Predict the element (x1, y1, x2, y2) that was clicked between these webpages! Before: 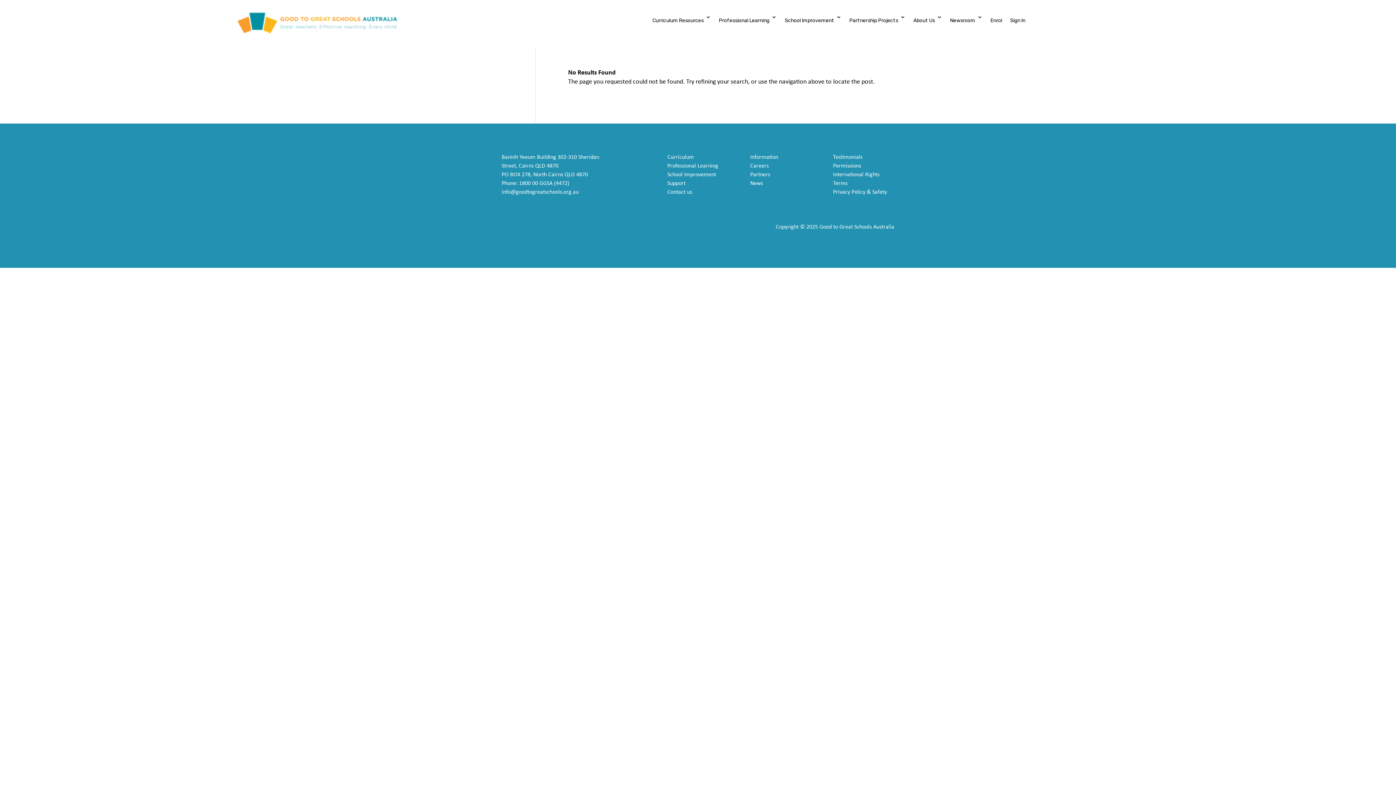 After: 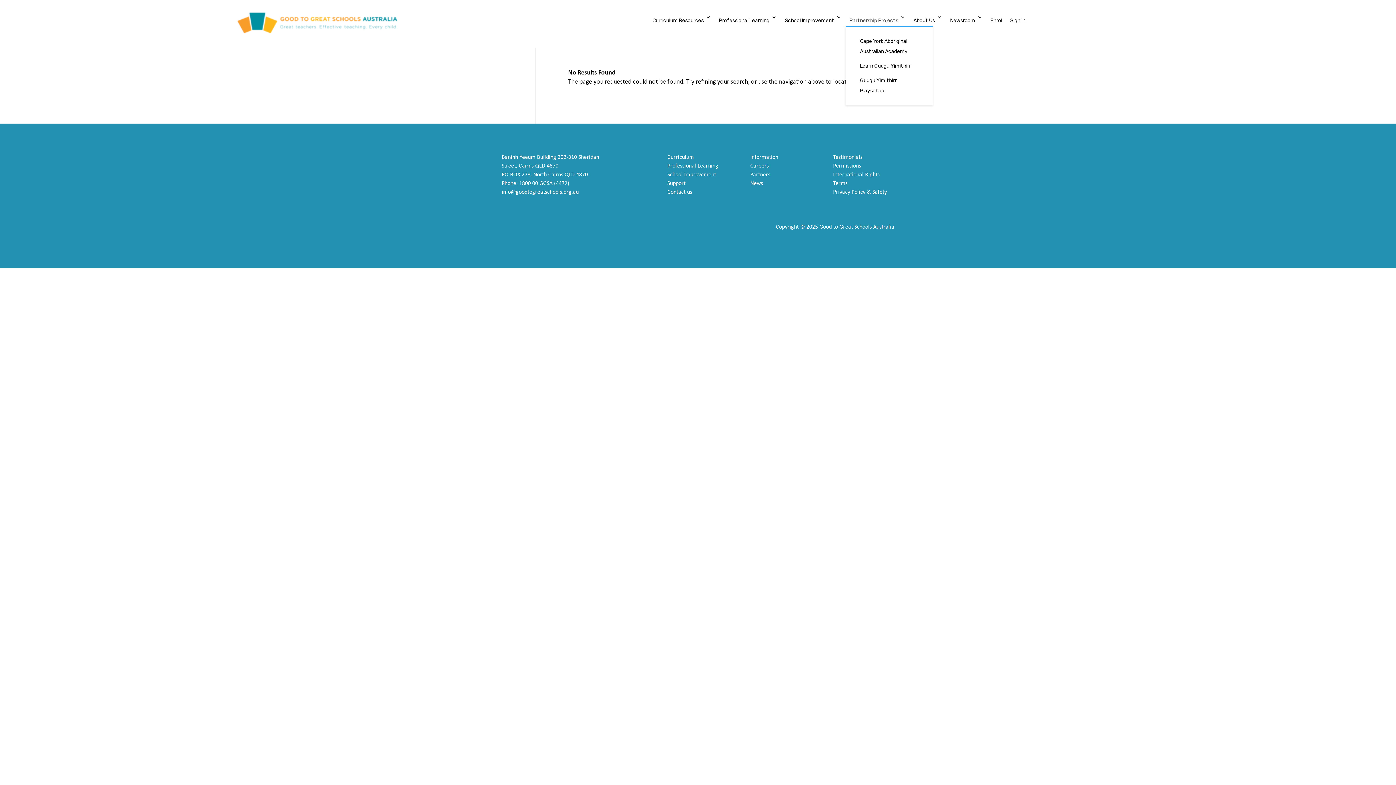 Action: label: Partnership Projects bbox: (849, 14, 905, 26)